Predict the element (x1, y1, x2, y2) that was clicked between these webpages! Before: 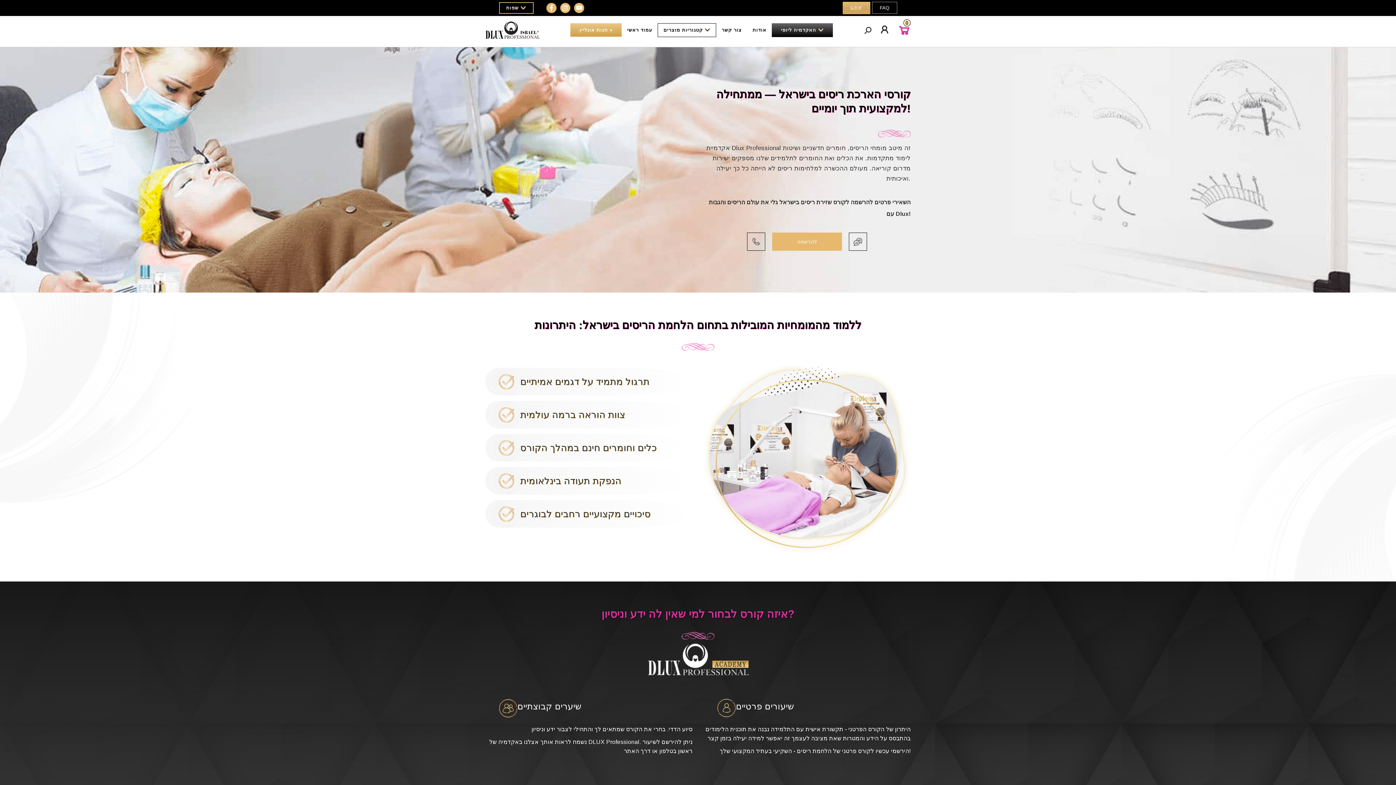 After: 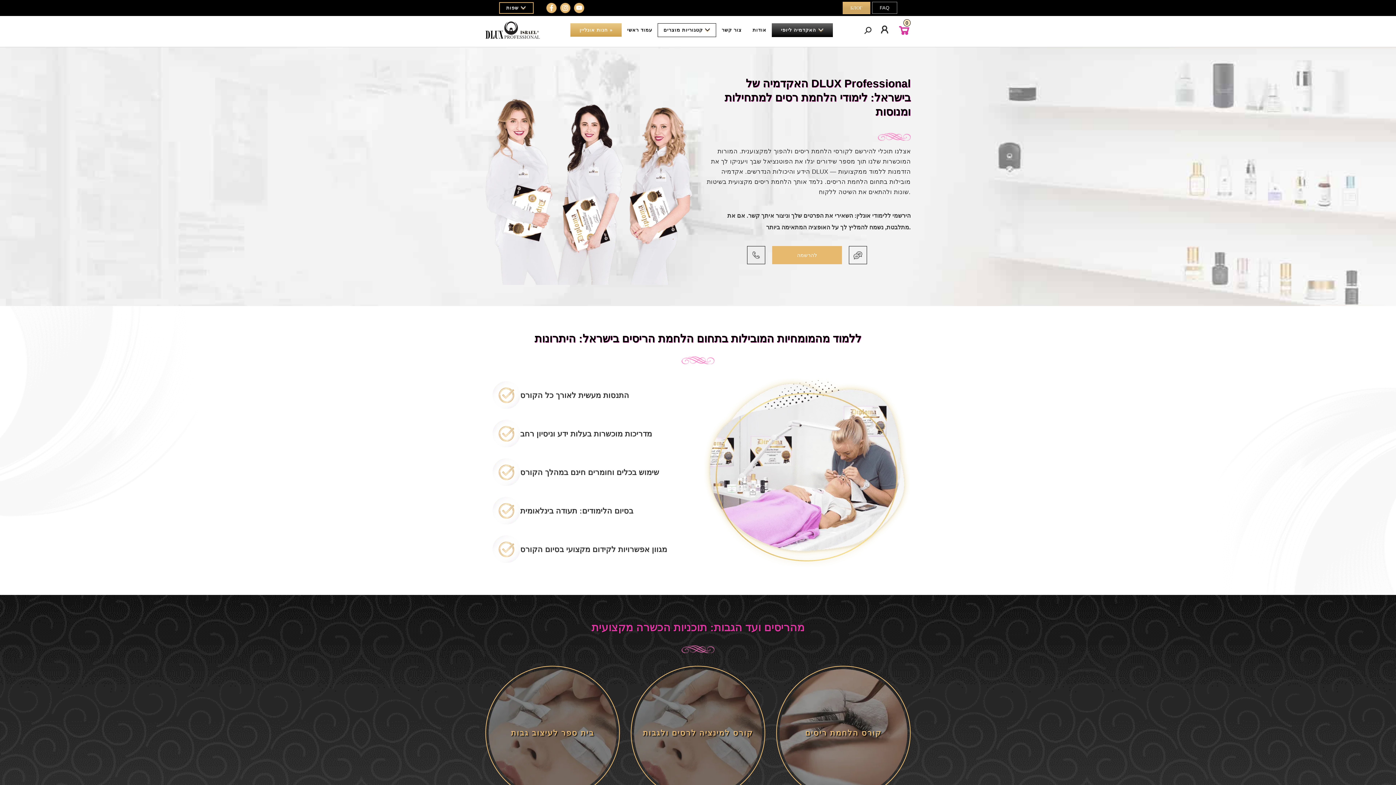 Action: bbox: (772, 232, 842, 250) label: להרשמה